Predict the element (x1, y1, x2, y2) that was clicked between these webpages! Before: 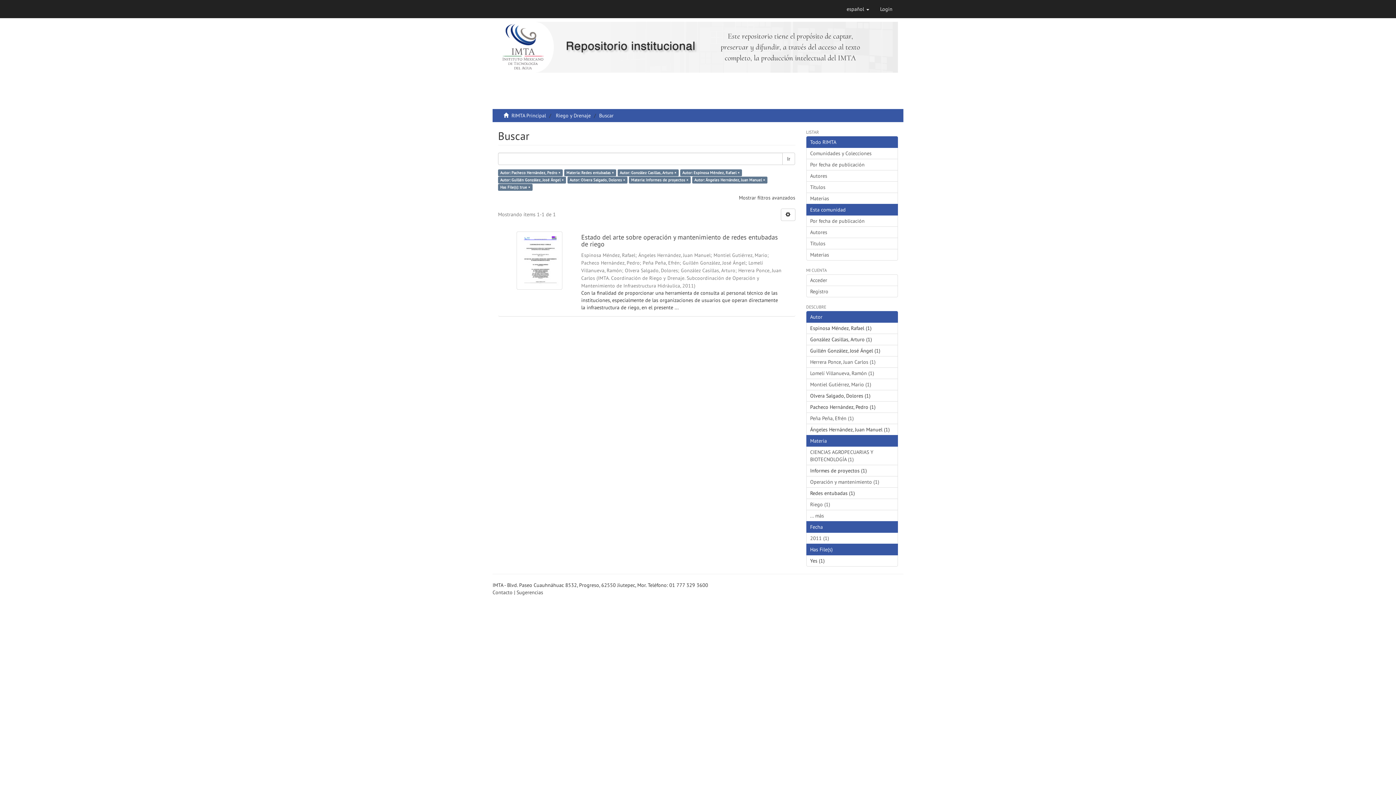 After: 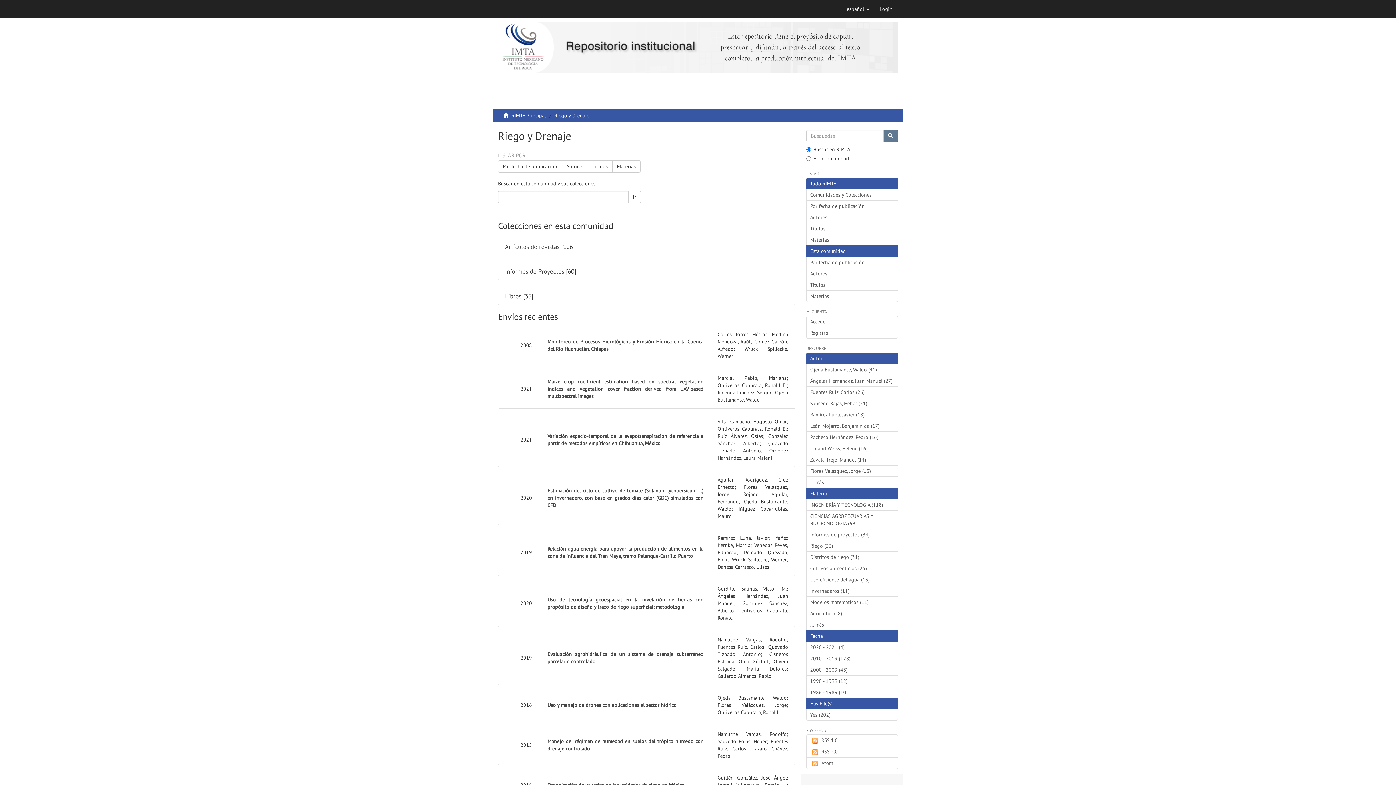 Action: label: Riego y Drenaje bbox: (556, 112, 590, 118)